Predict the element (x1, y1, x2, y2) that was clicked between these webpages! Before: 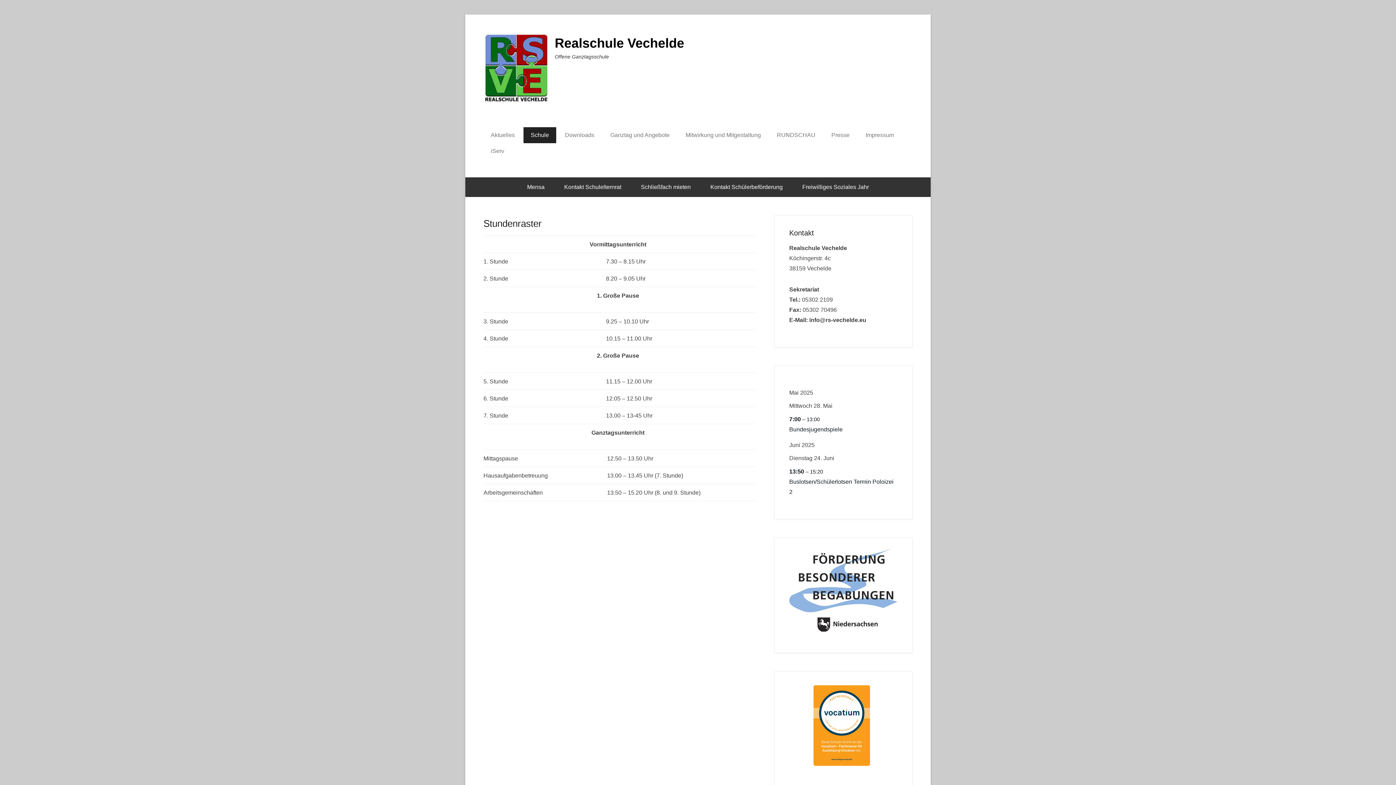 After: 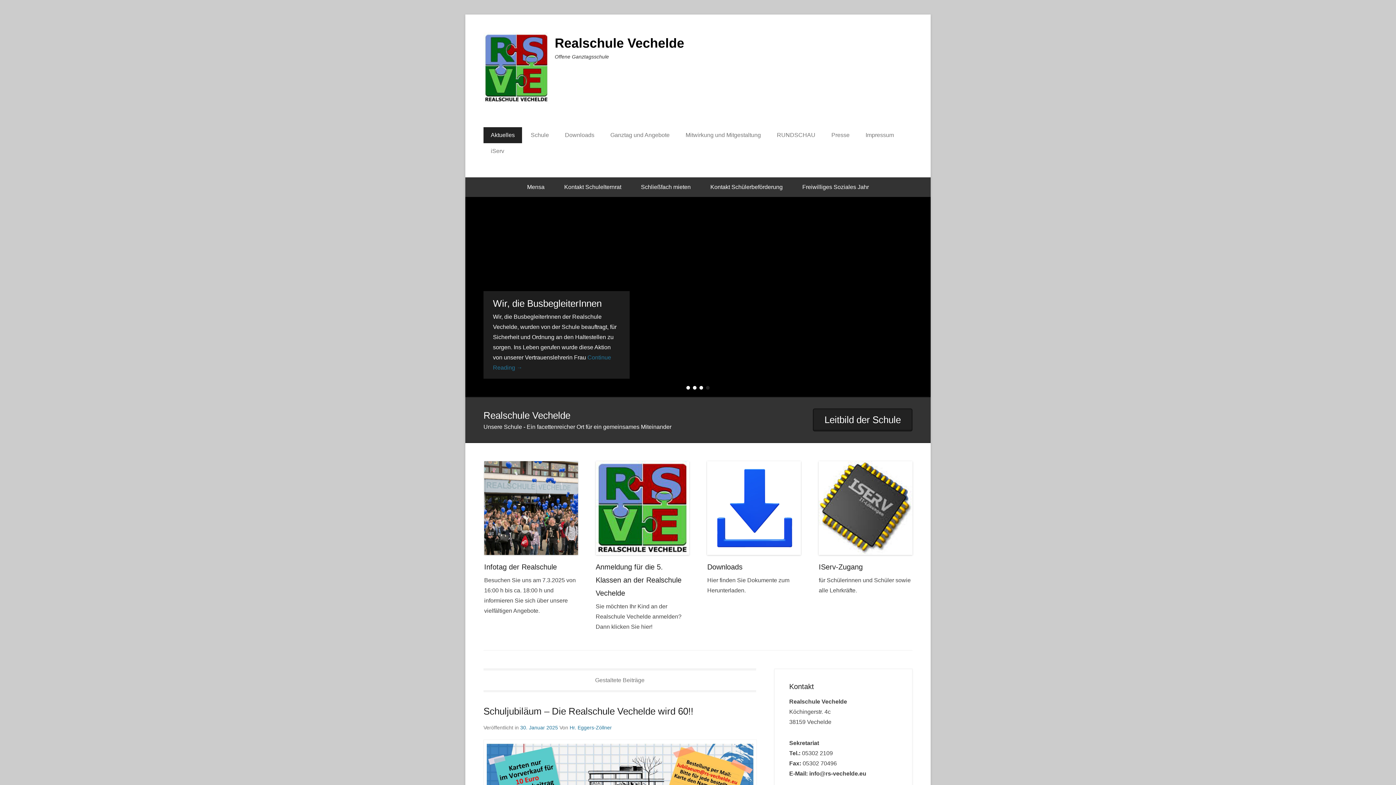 Action: bbox: (483, 32, 549, 103)